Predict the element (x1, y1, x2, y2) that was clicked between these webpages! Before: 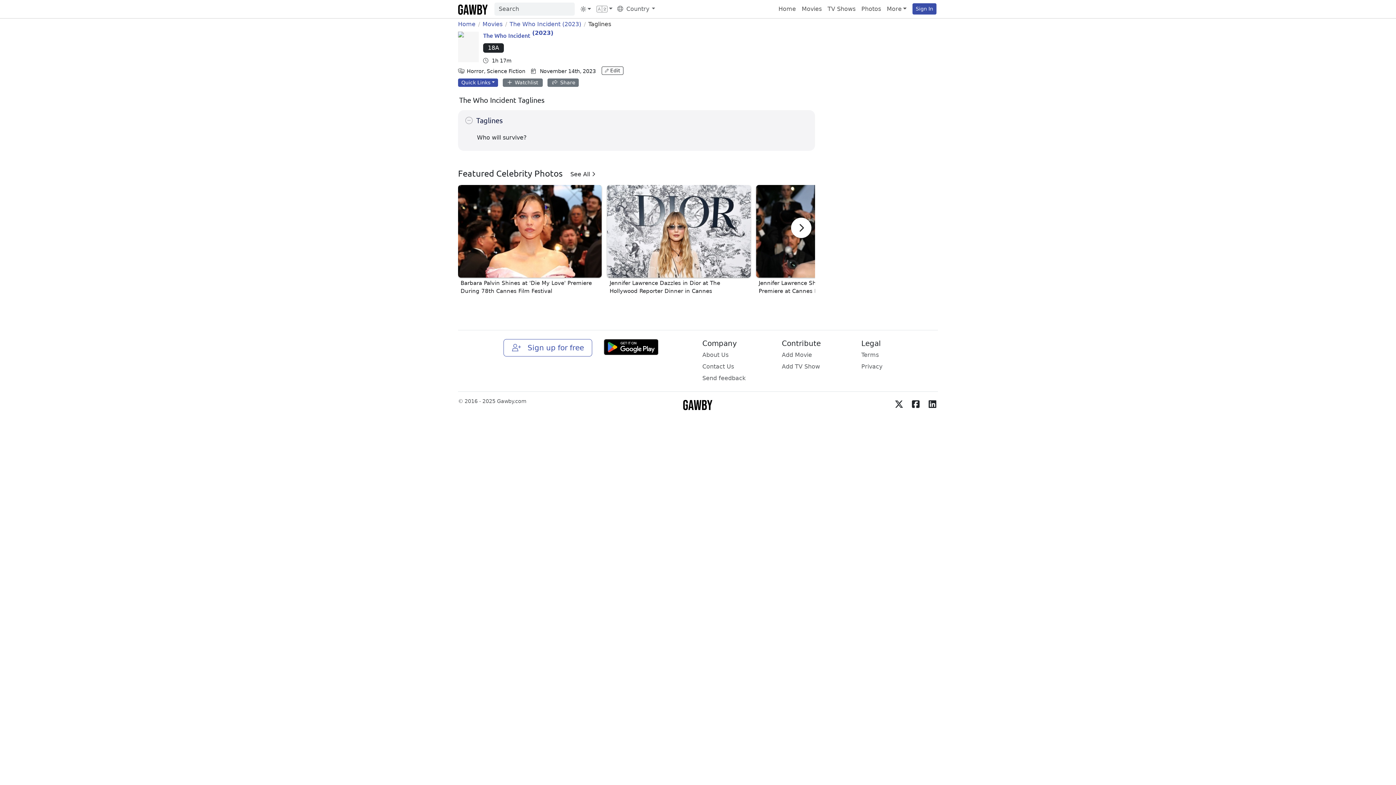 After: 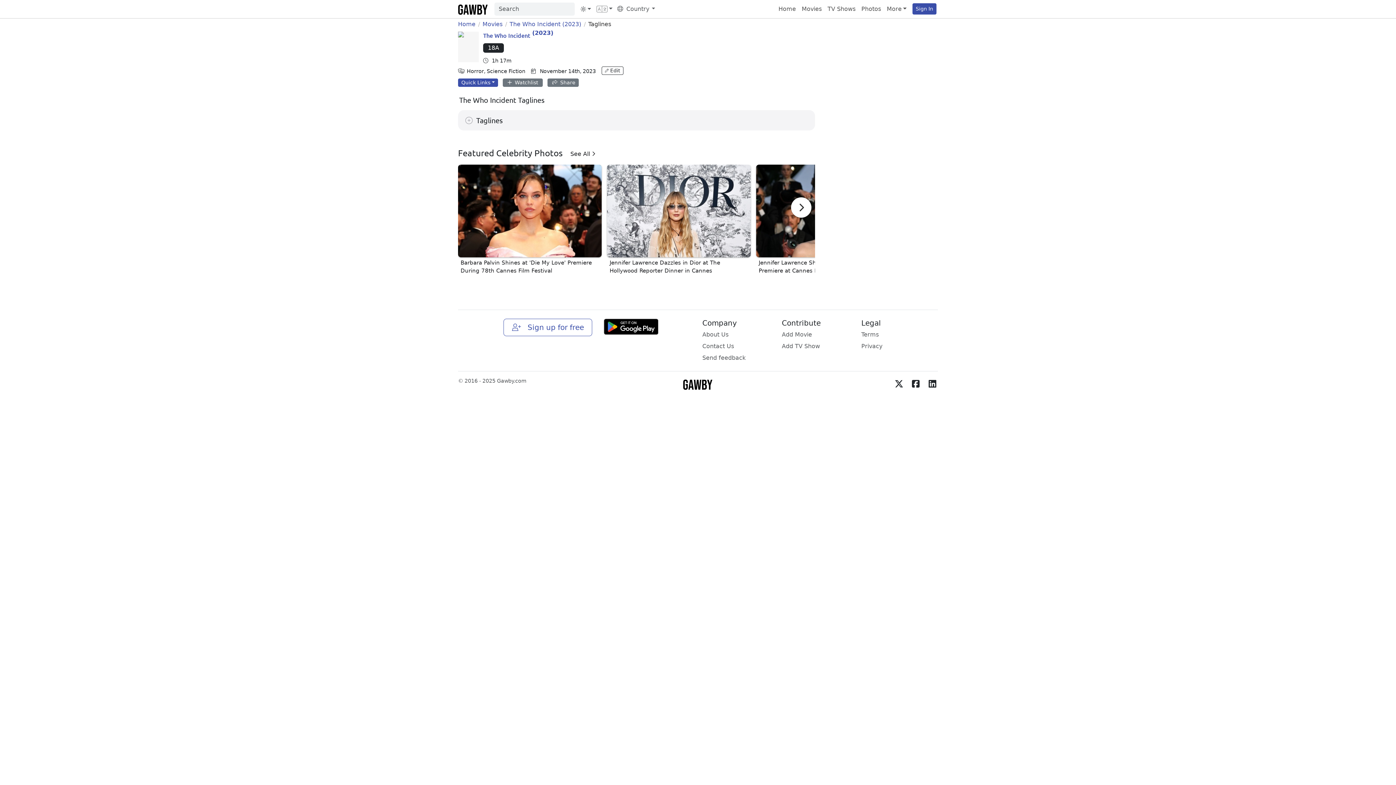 Action: bbox: (458, 110, 815, 130) label: Taglines